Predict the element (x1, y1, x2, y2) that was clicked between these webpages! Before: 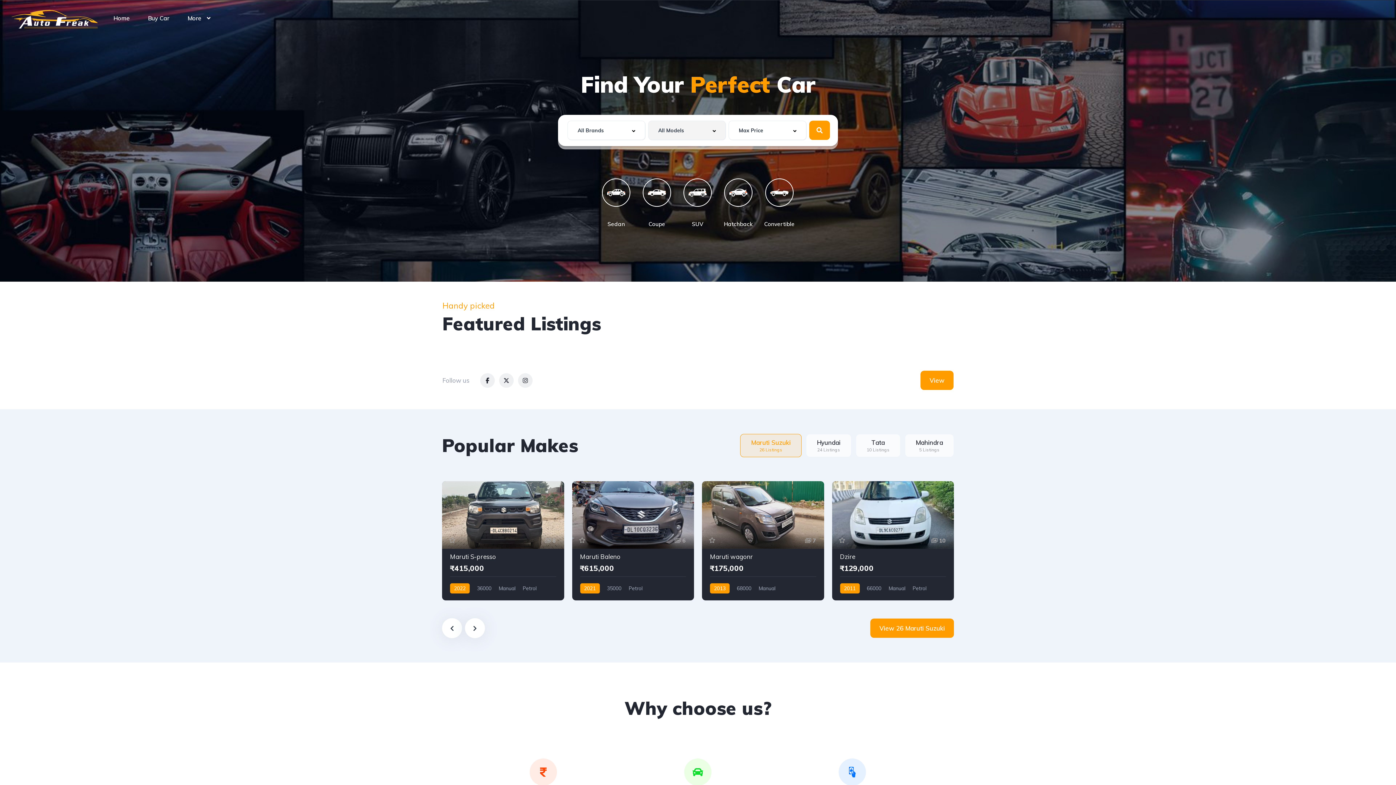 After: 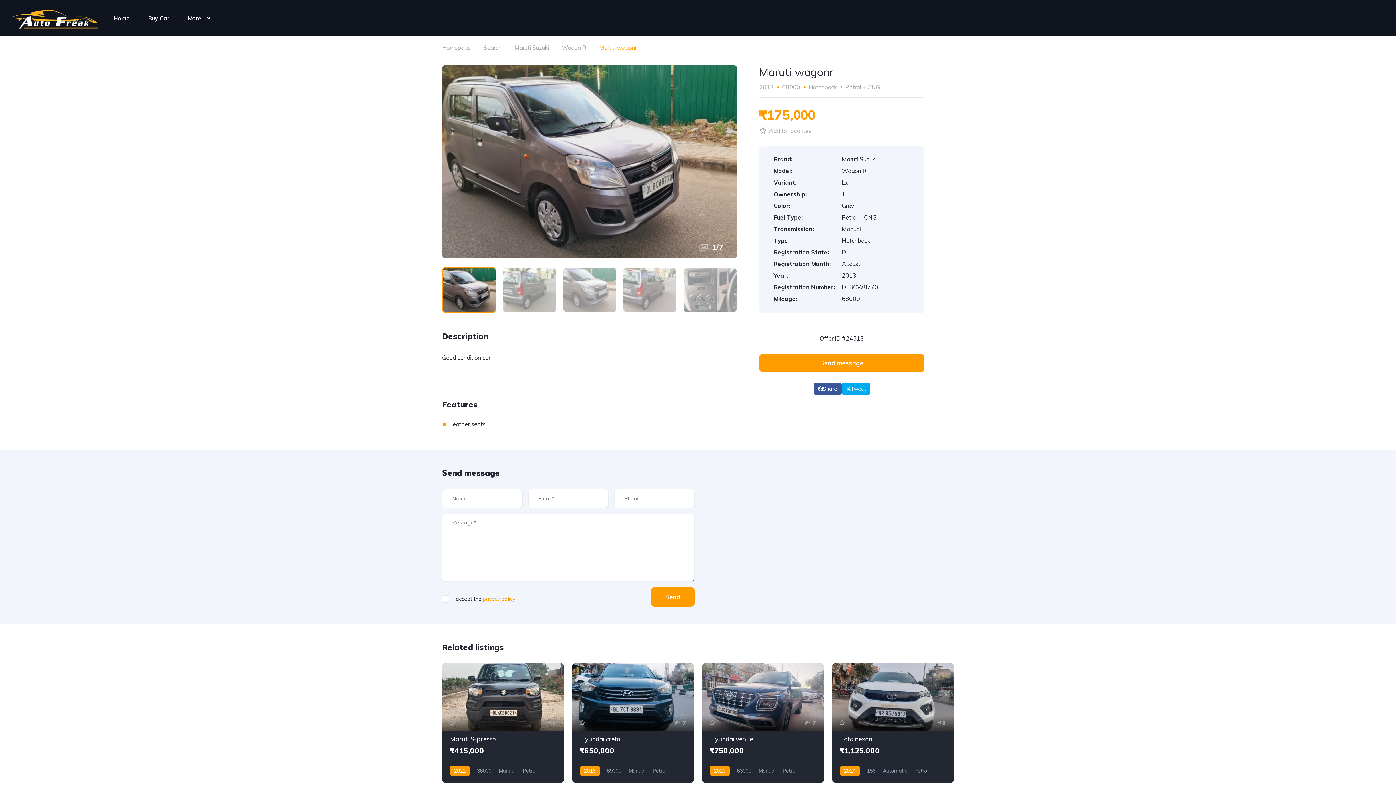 Action: bbox: (702, 481, 824, 600)